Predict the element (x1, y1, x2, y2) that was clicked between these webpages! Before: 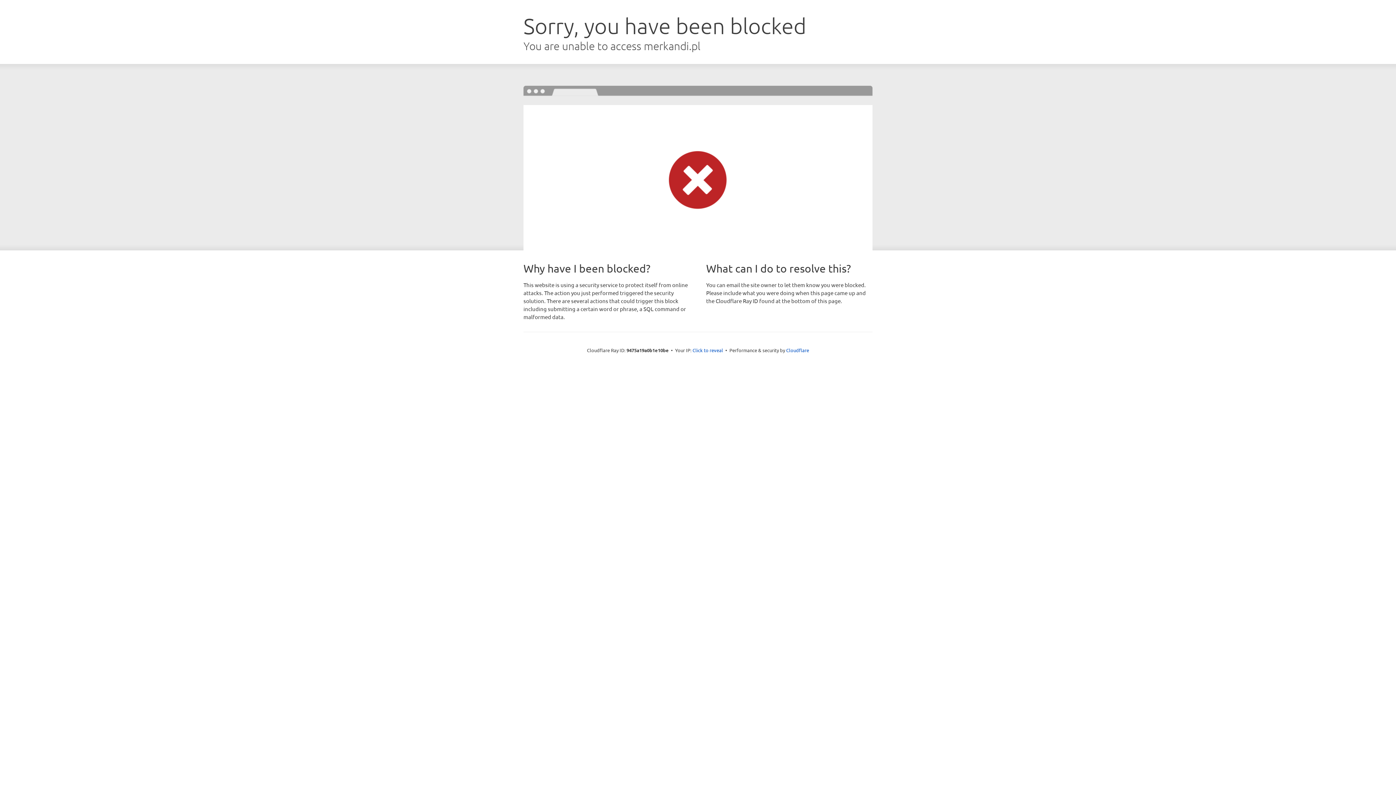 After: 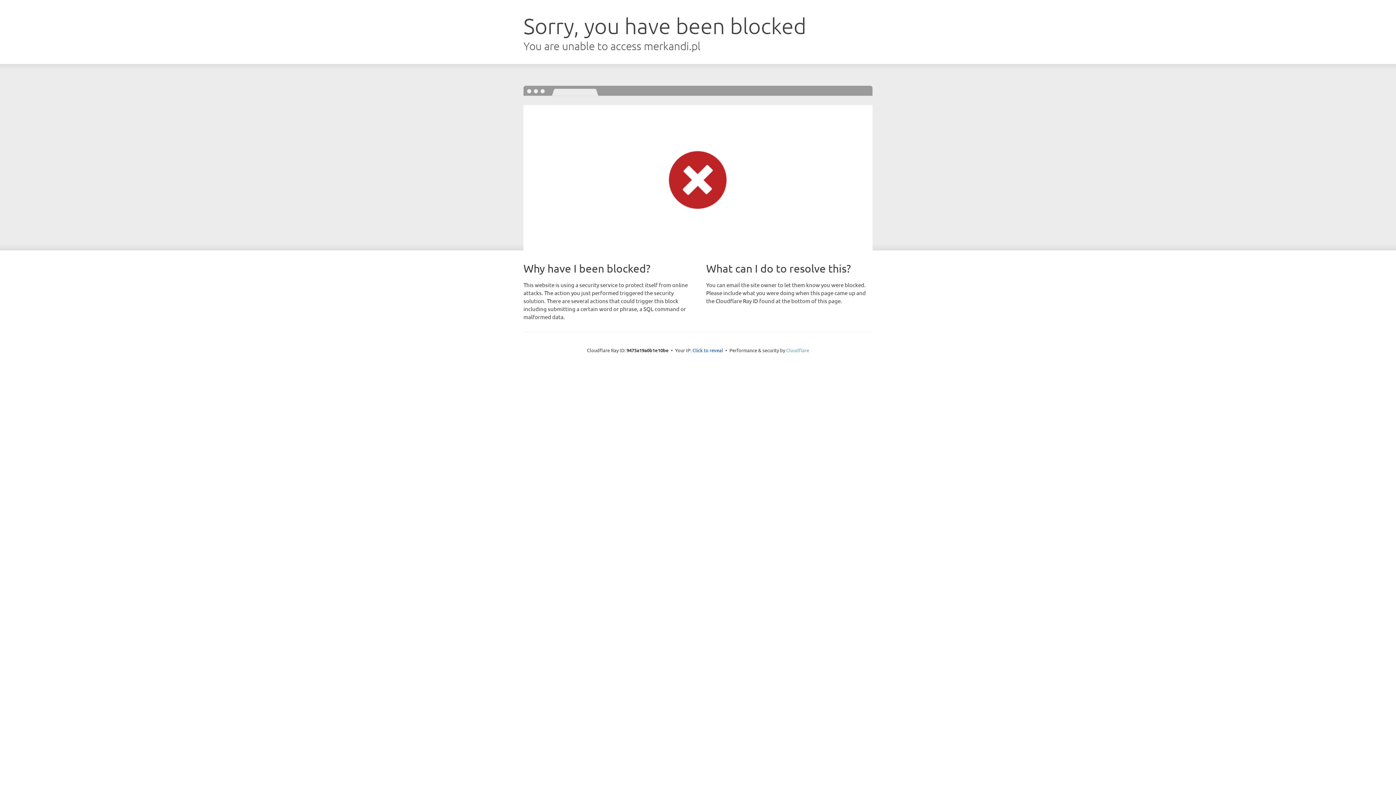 Action: label: Cloudflare bbox: (786, 347, 809, 353)